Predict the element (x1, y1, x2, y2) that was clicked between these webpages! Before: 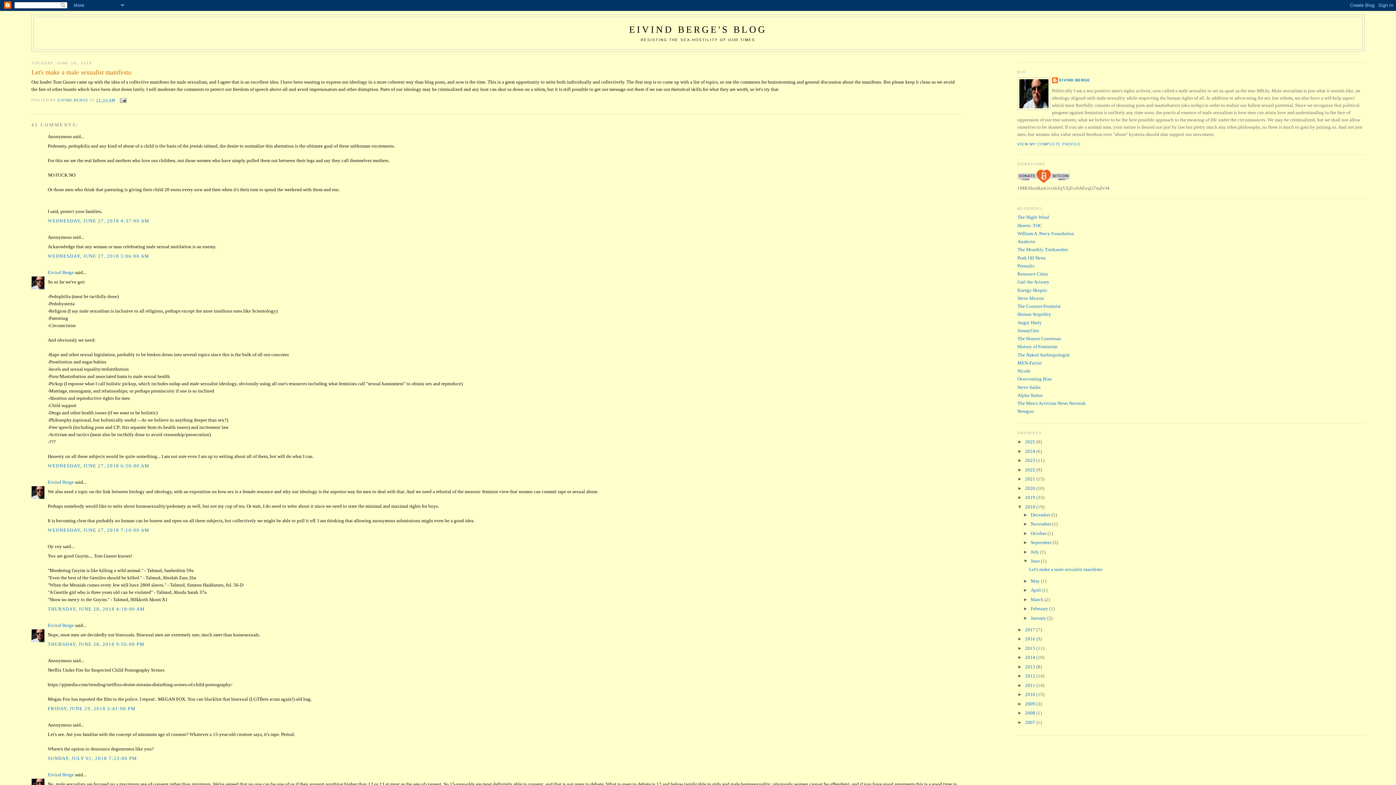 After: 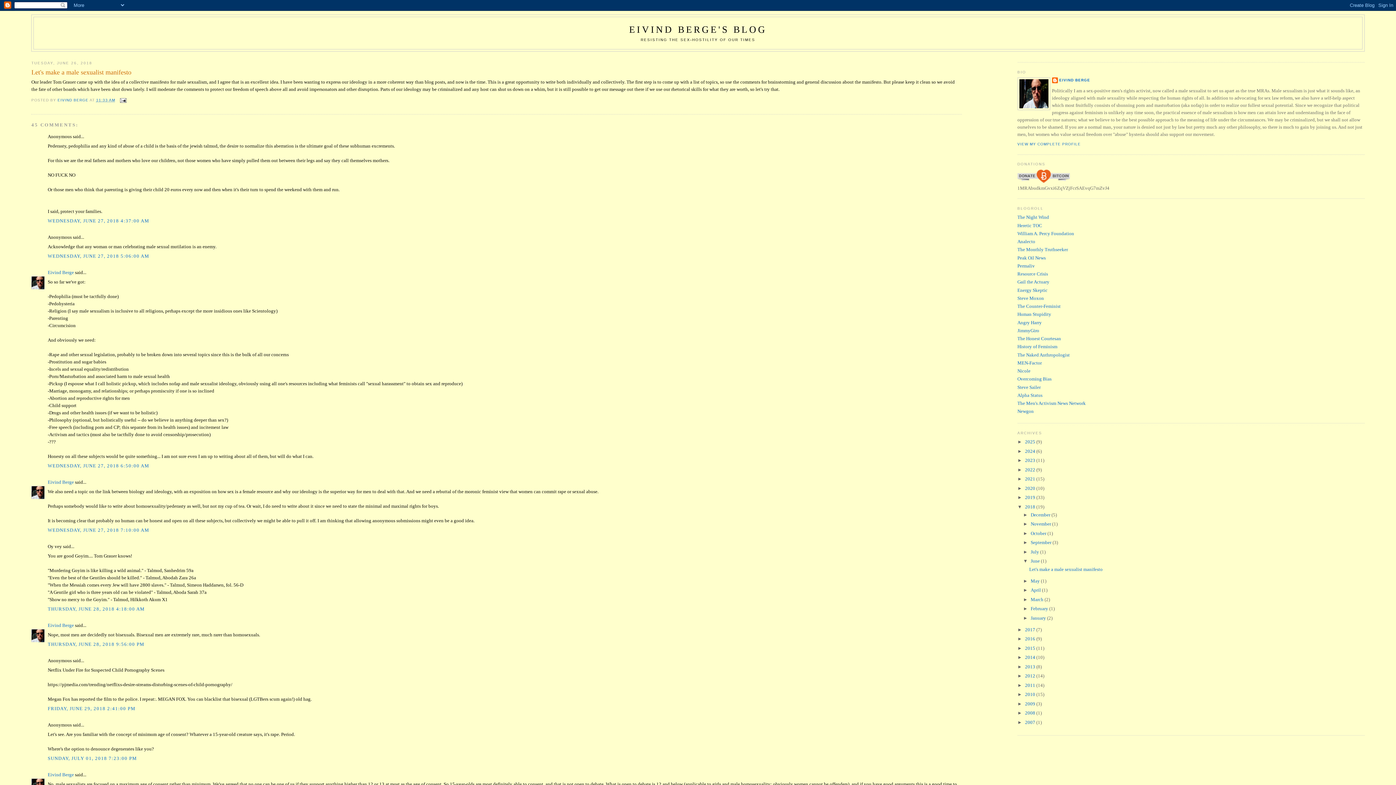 Action: bbox: (1029, 566, 1102, 572) label: Let's make a male sexualist manifesto